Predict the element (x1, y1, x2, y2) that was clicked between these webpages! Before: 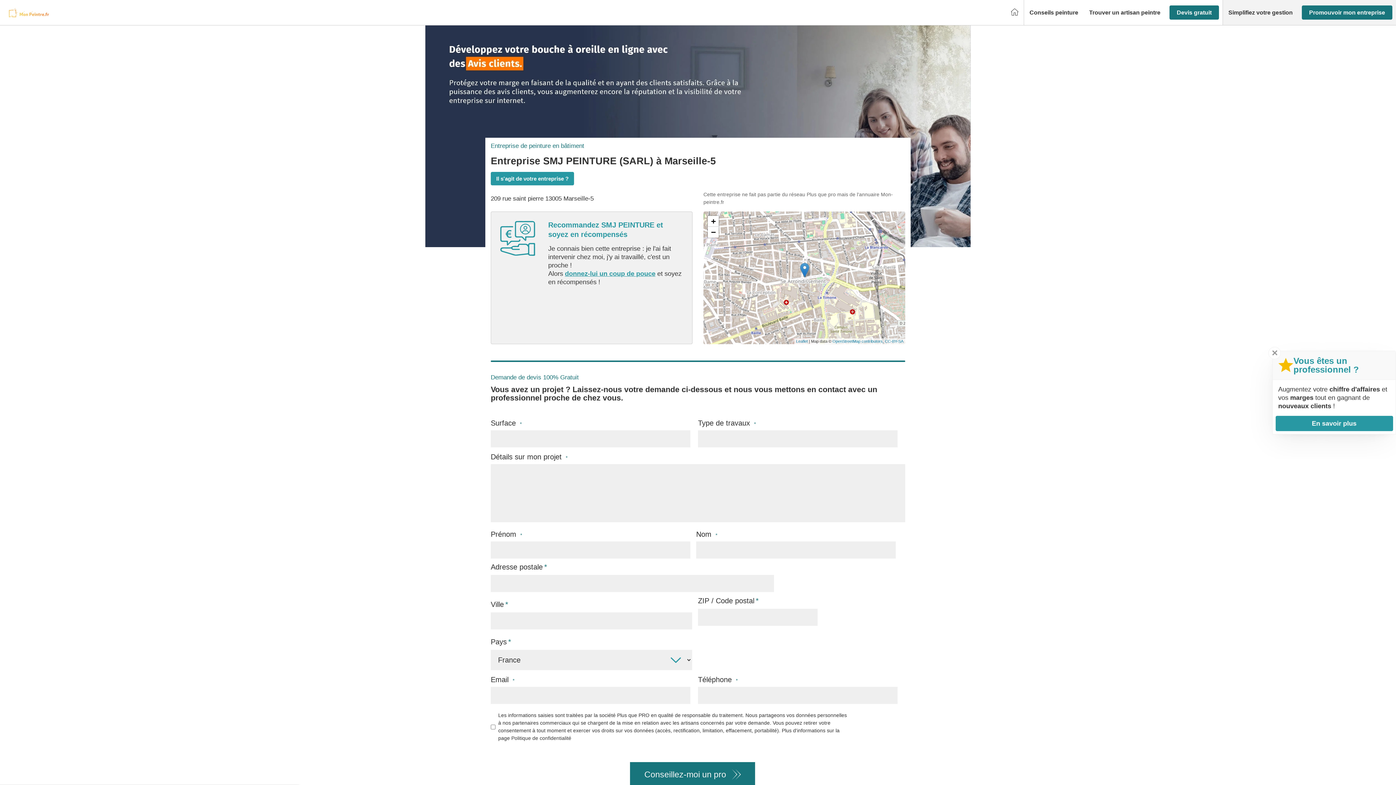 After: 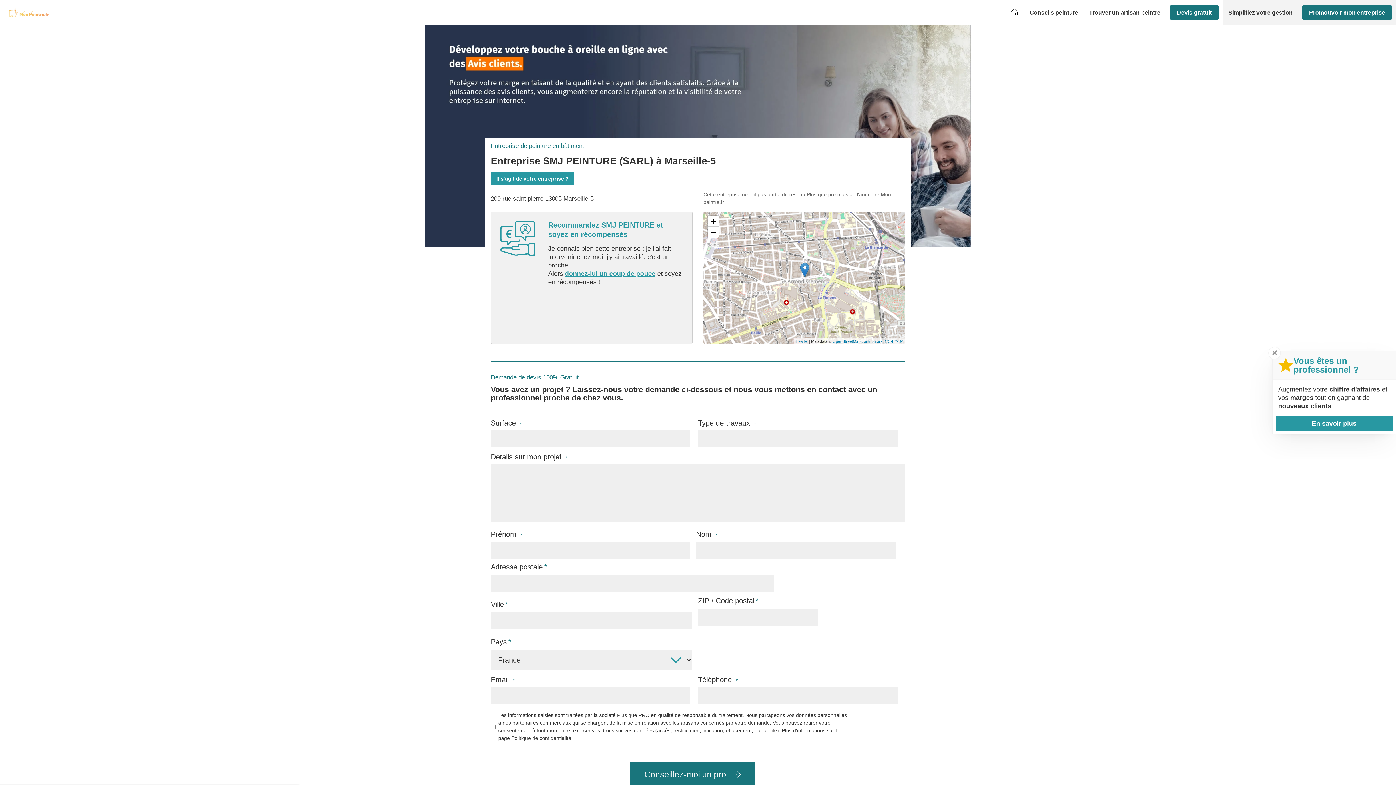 Action: bbox: (885, 339, 903, 343) label: CC-BY-SA